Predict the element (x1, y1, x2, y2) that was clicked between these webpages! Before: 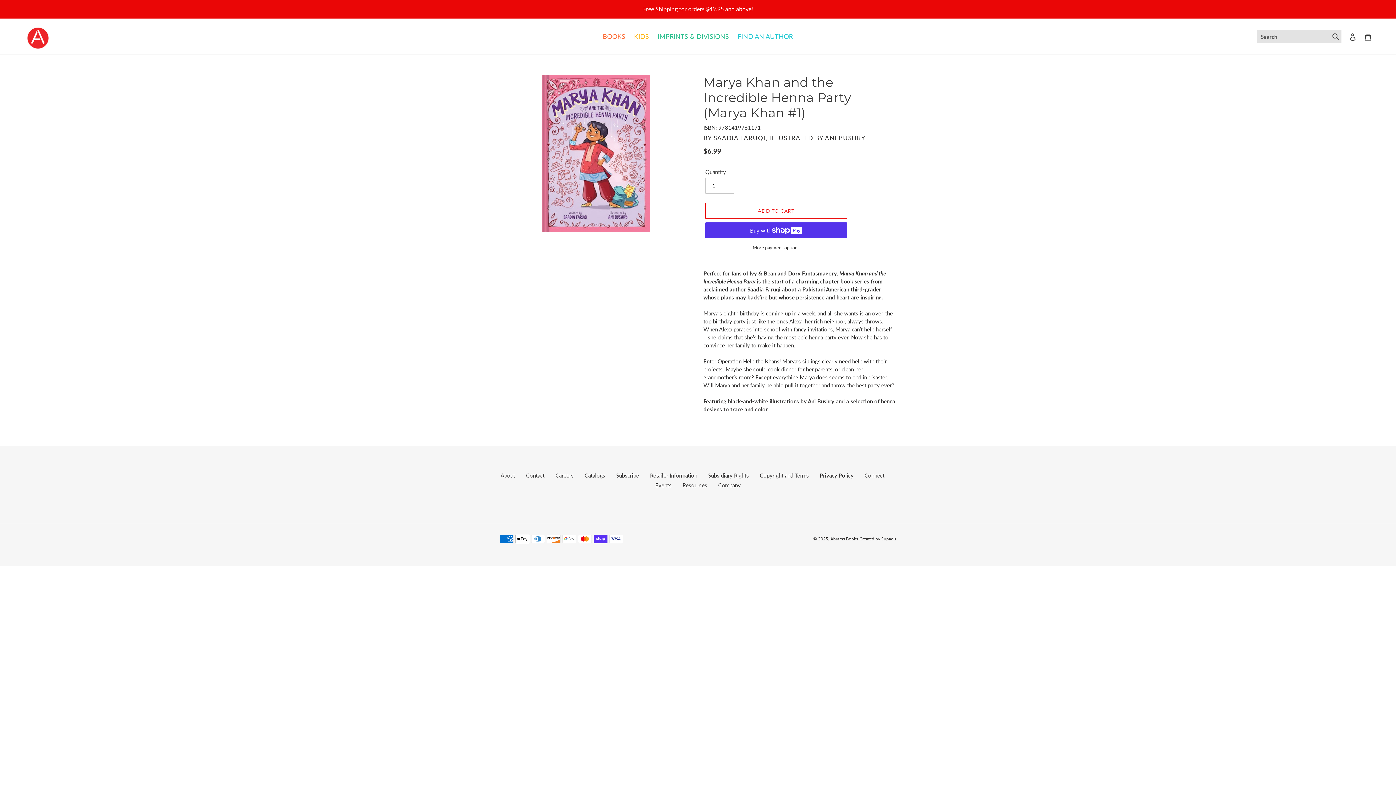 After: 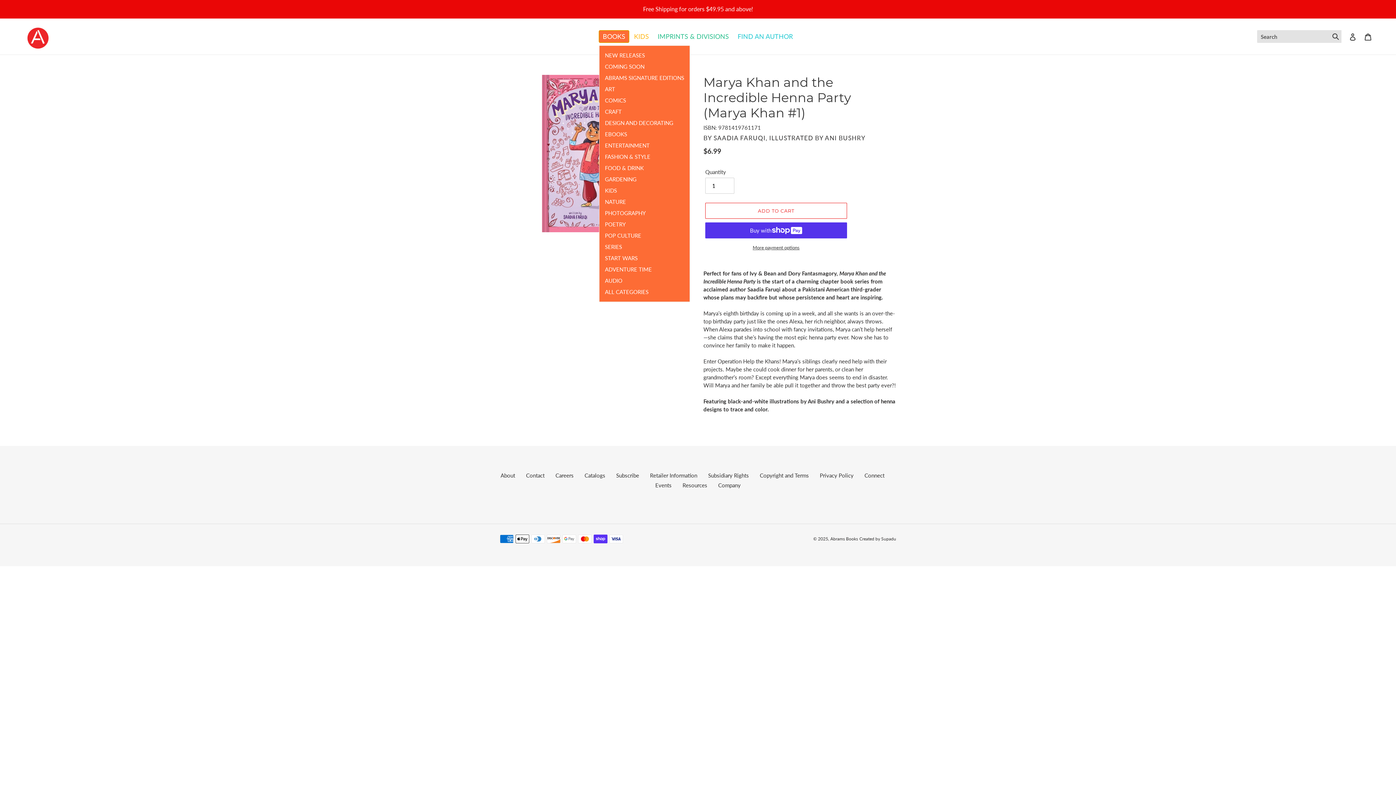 Action: bbox: (599, 30, 629, 42) label: BOOKS